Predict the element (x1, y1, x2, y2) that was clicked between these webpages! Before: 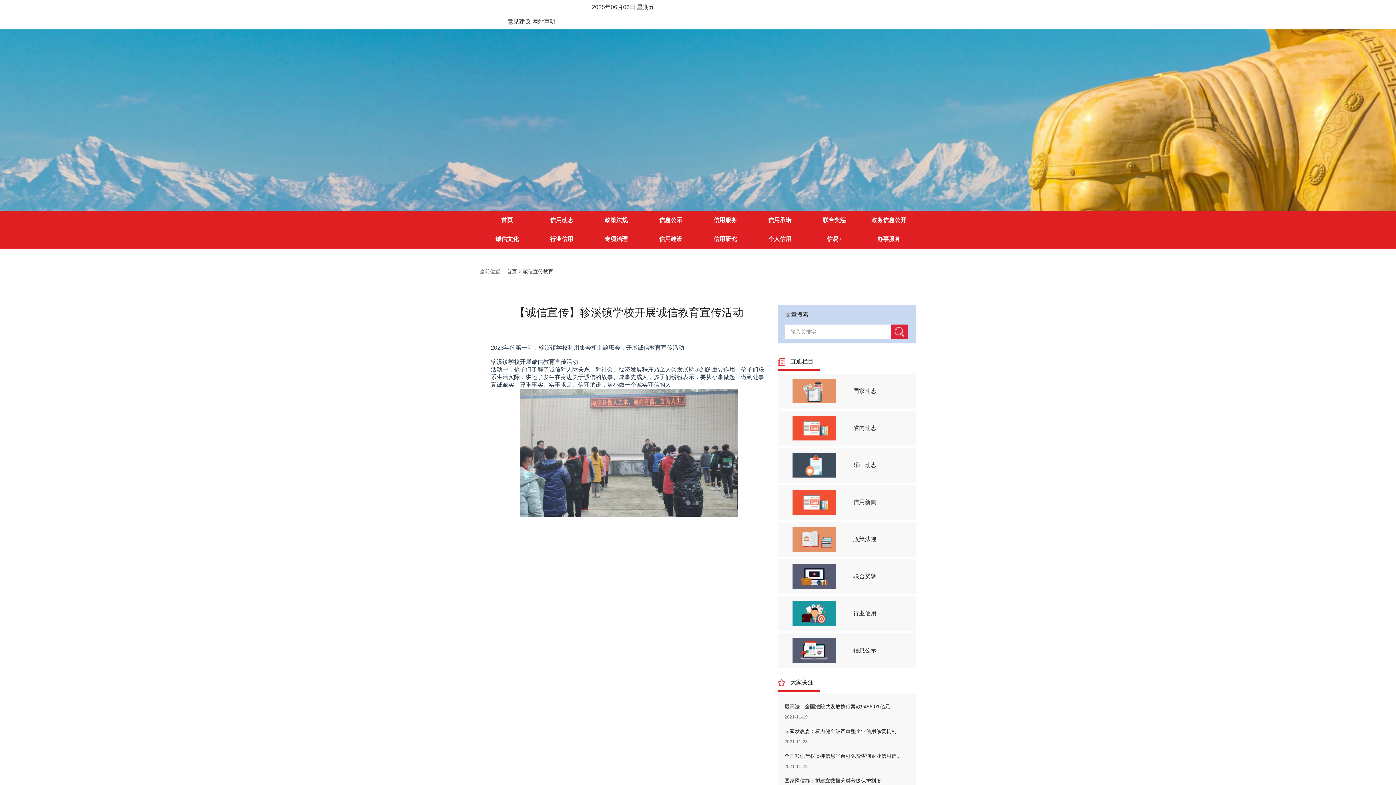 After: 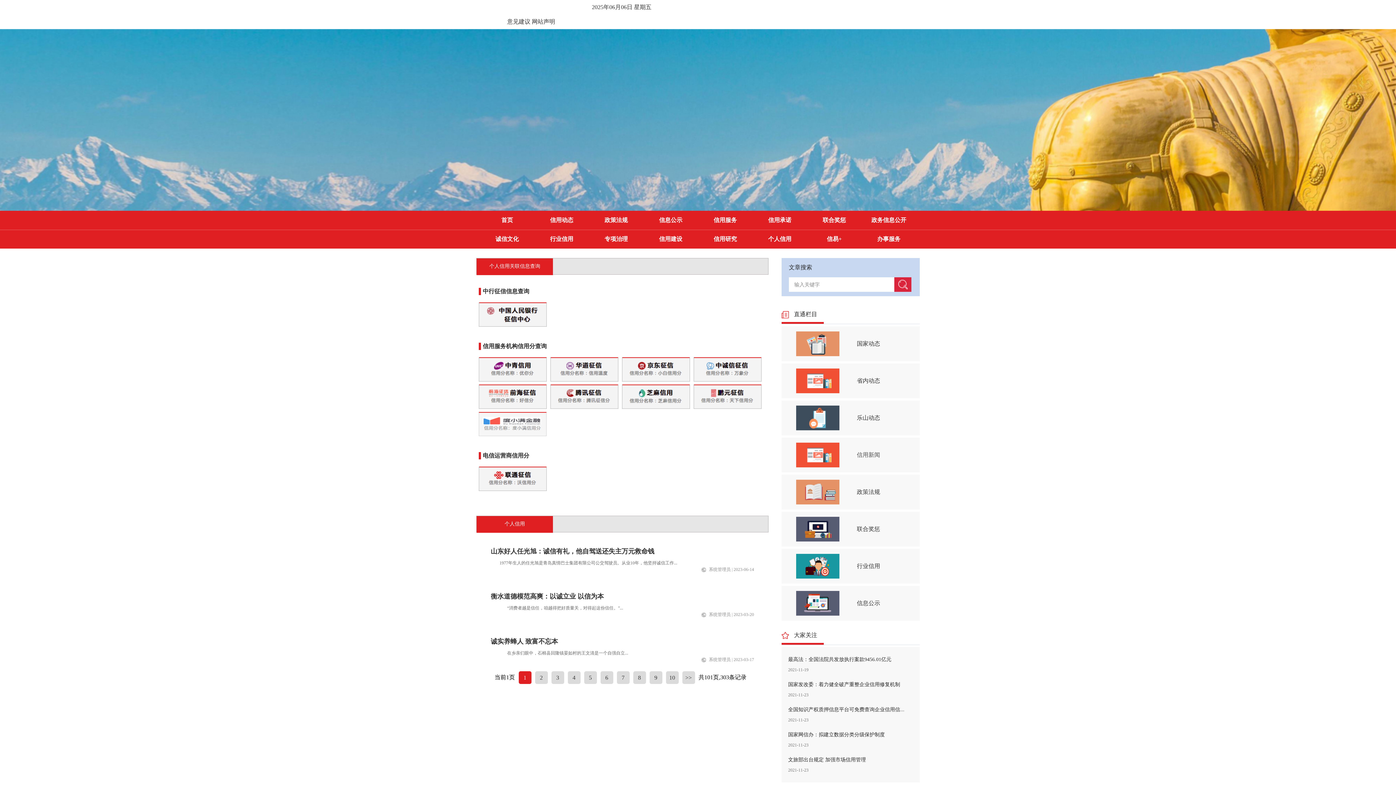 Action: bbox: (752, 229, 807, 248) label: 个人信用